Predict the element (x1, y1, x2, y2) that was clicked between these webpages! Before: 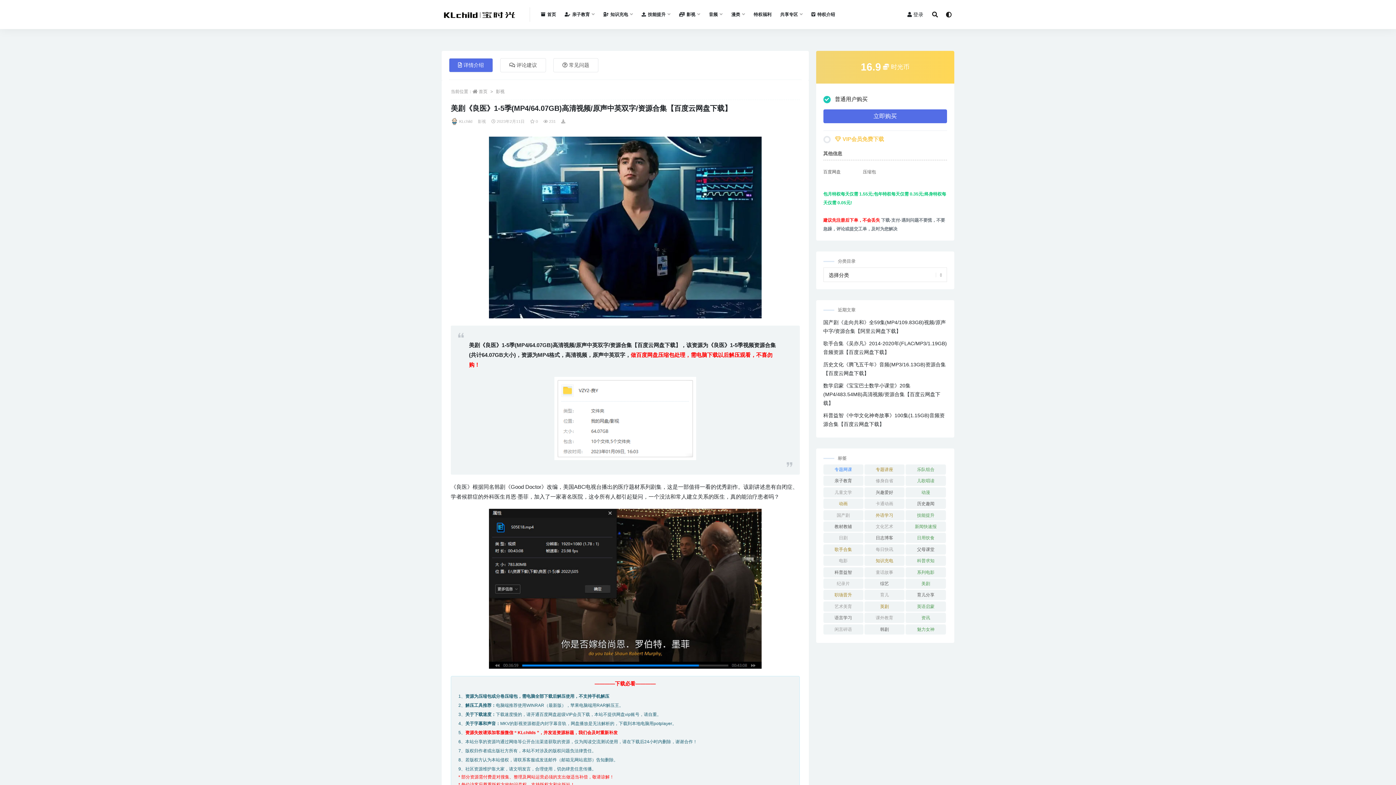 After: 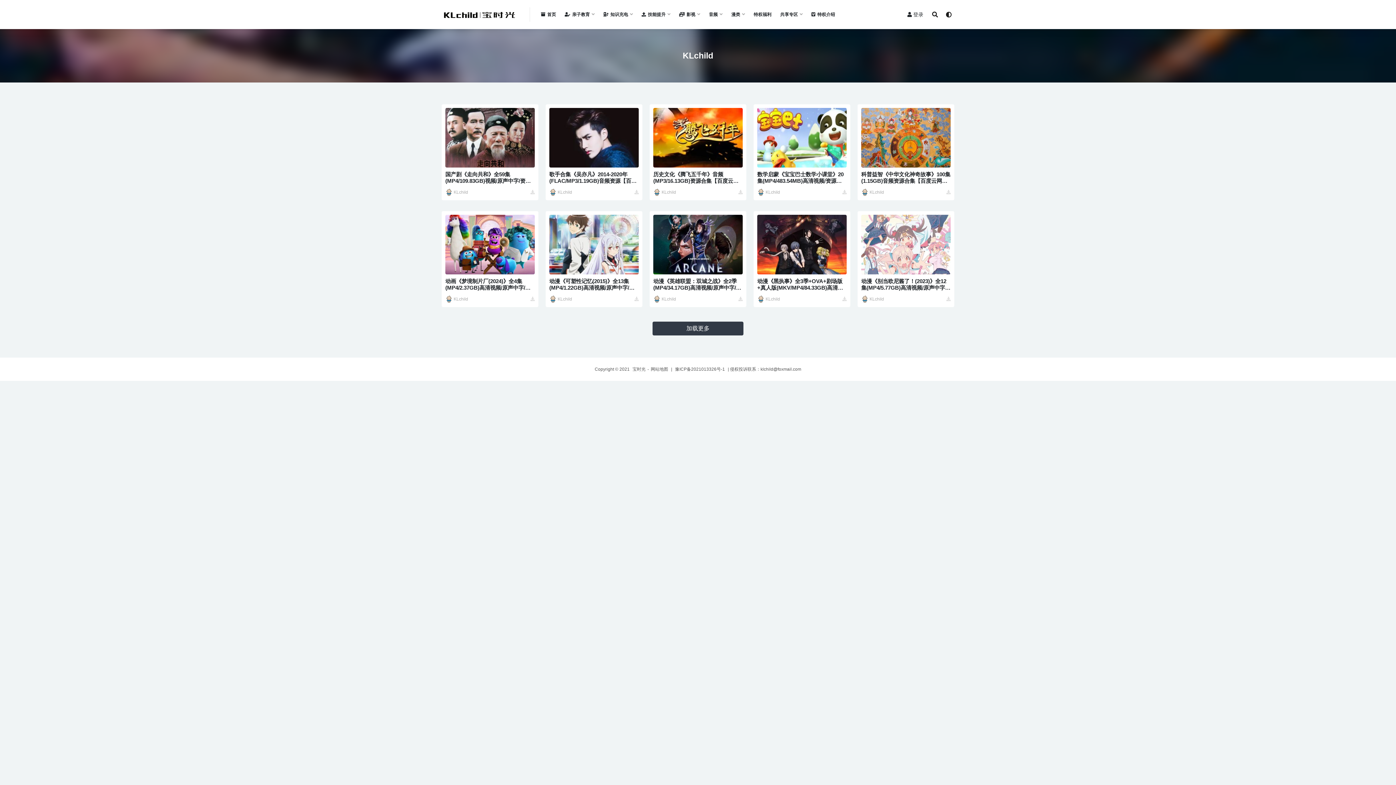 Action: bbox: (450, 117, 472, 125) label: KLchild